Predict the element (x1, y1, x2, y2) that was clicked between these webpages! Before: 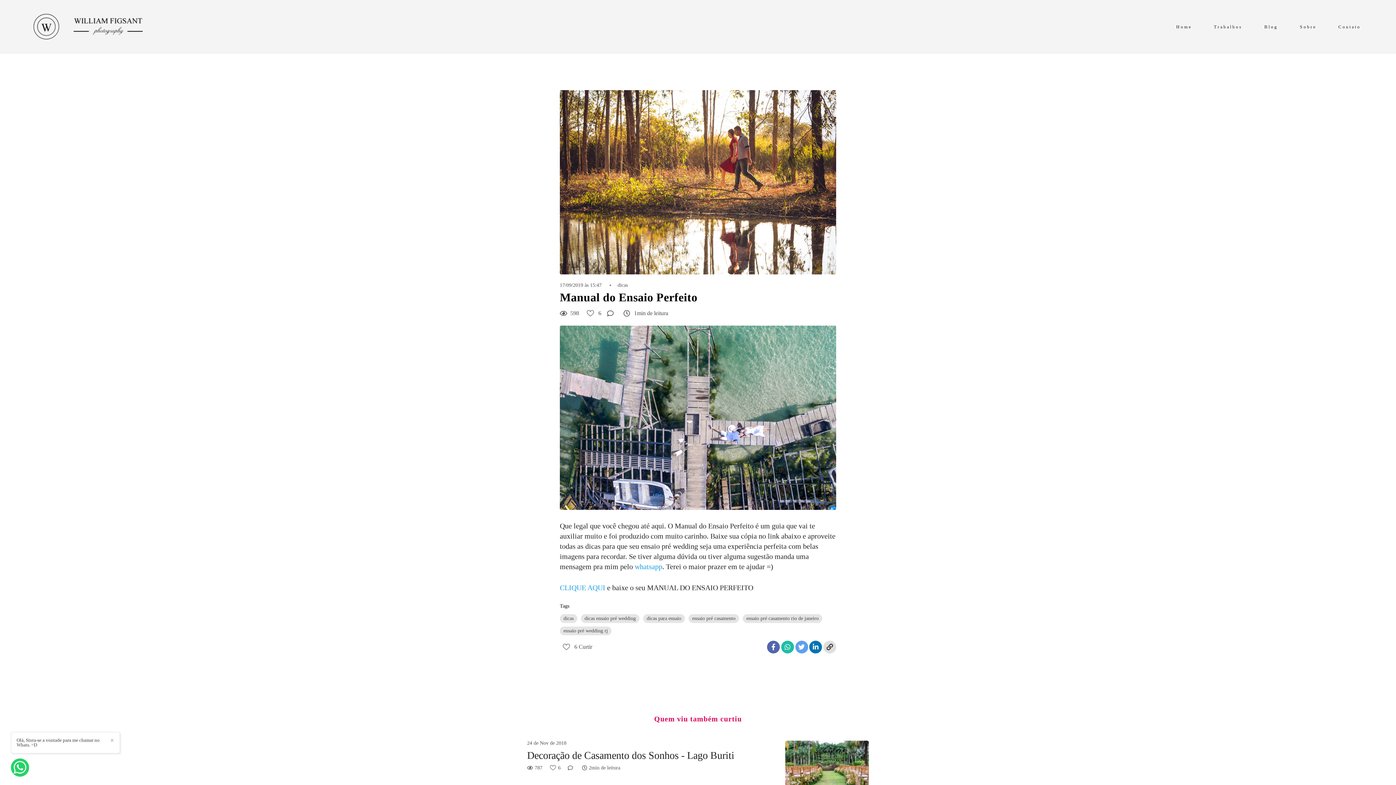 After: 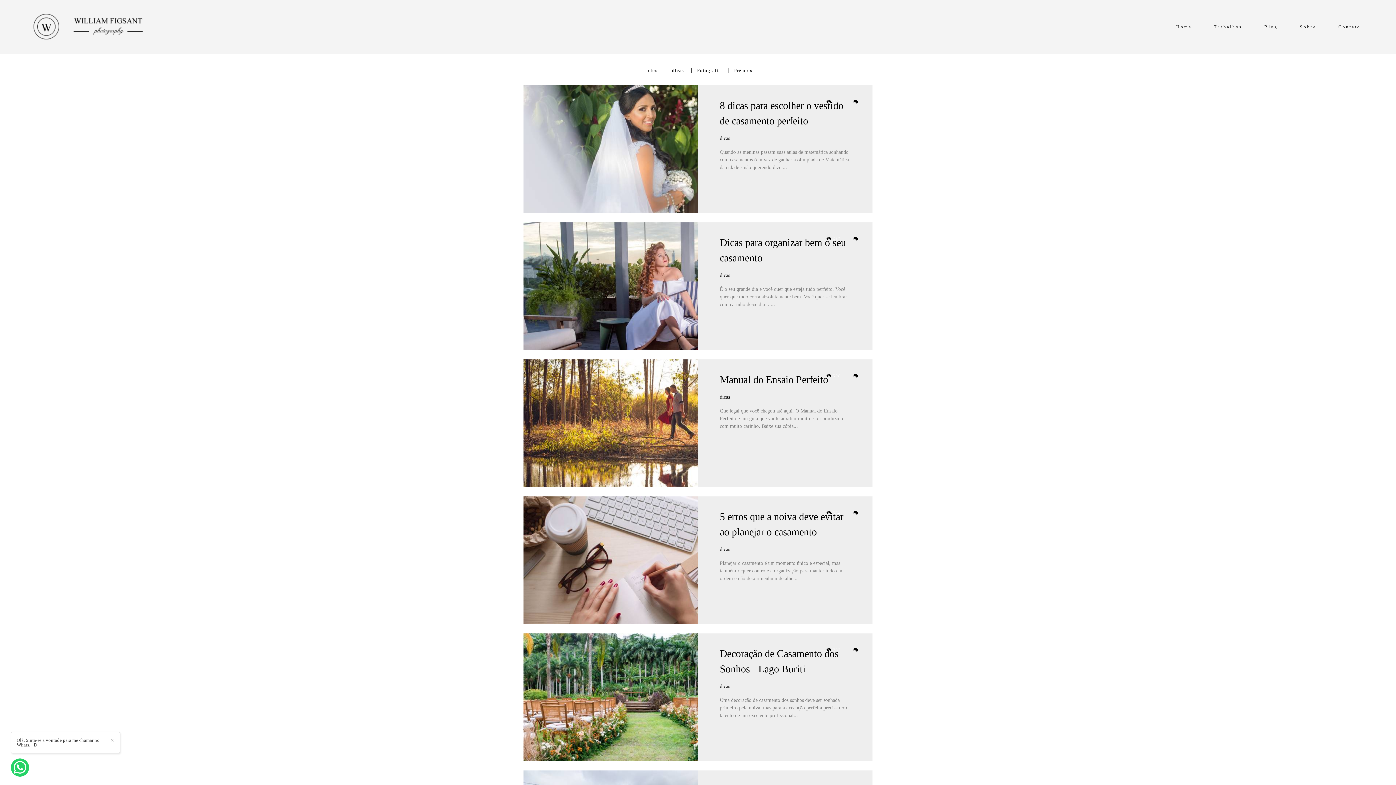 Action: label: dicas bbox: (617, 282, 628, 288)